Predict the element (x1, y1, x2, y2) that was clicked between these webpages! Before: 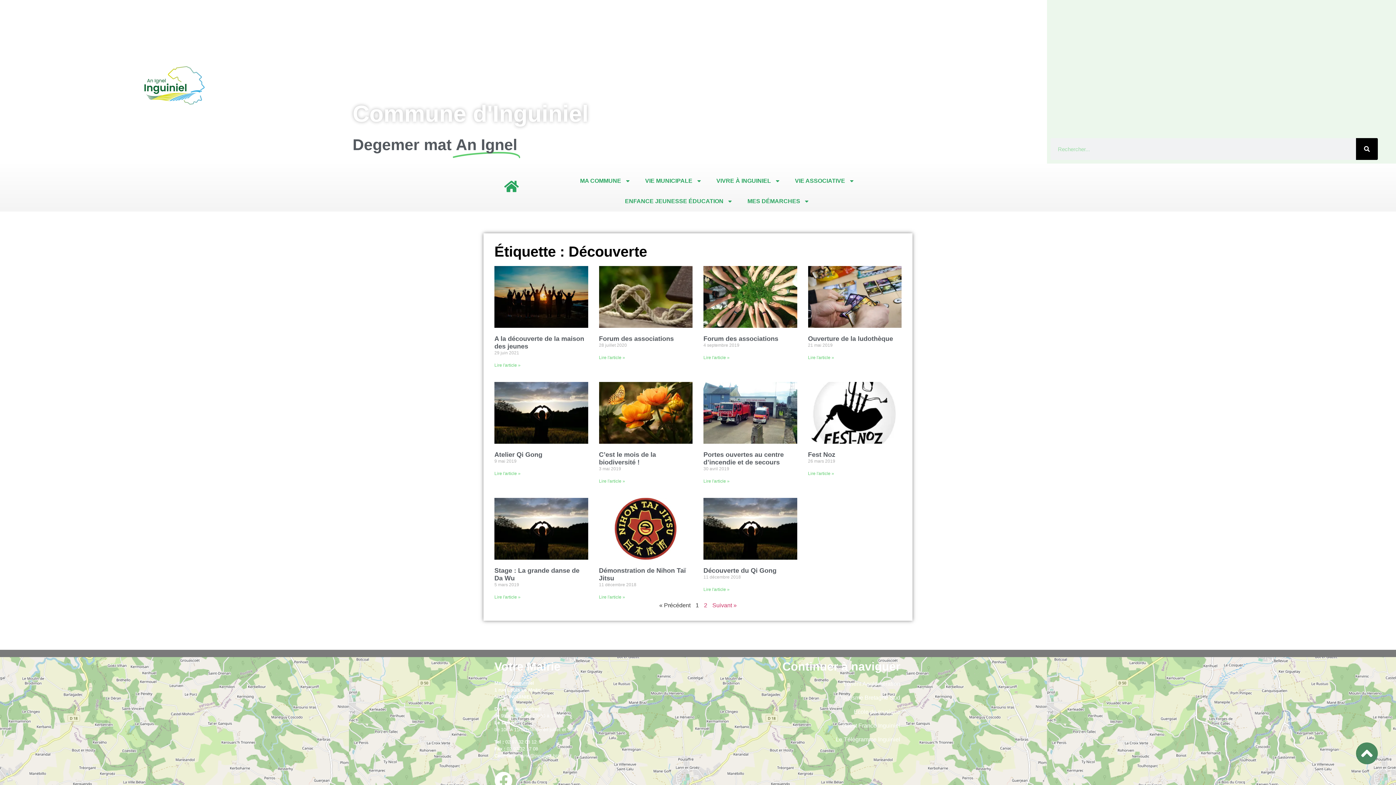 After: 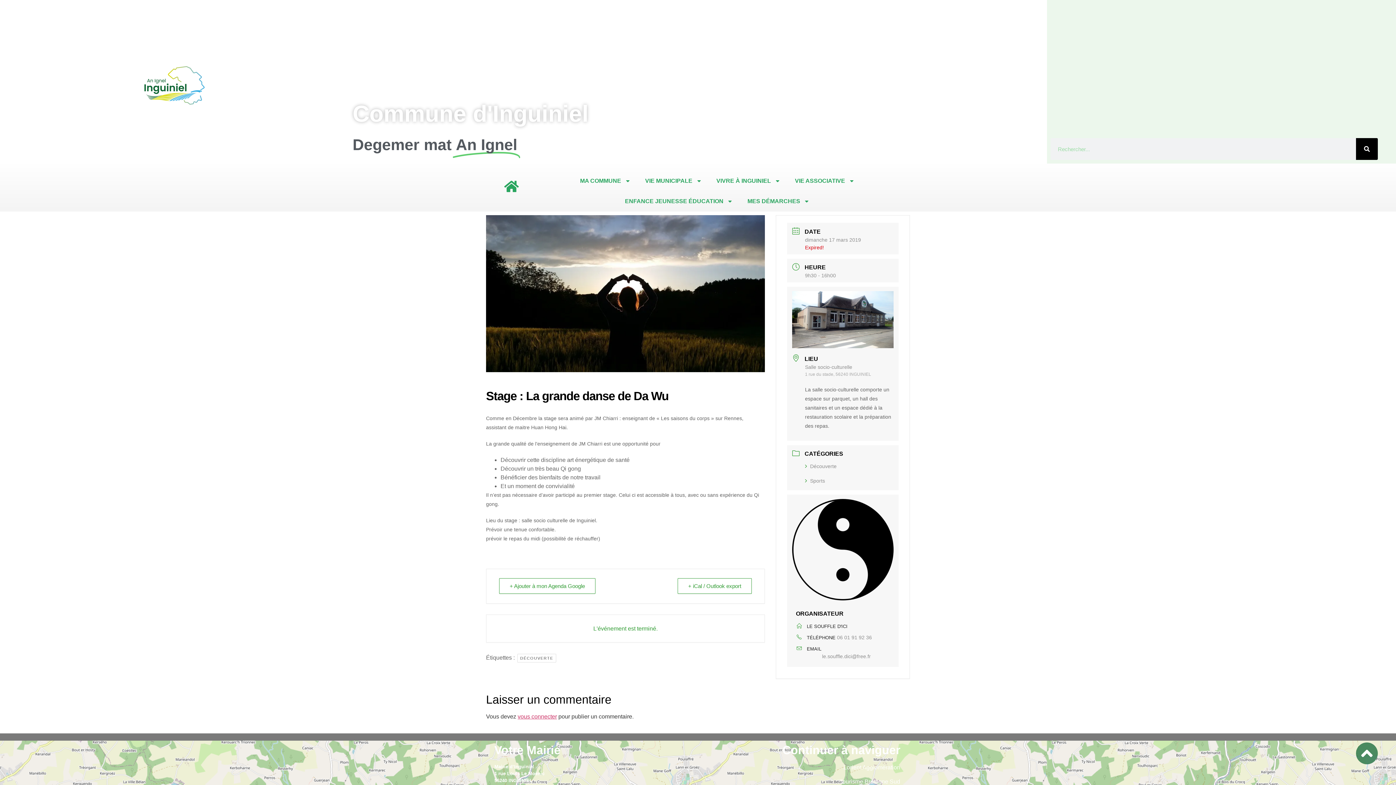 Action: bbox: (494, 498, 588, 559)